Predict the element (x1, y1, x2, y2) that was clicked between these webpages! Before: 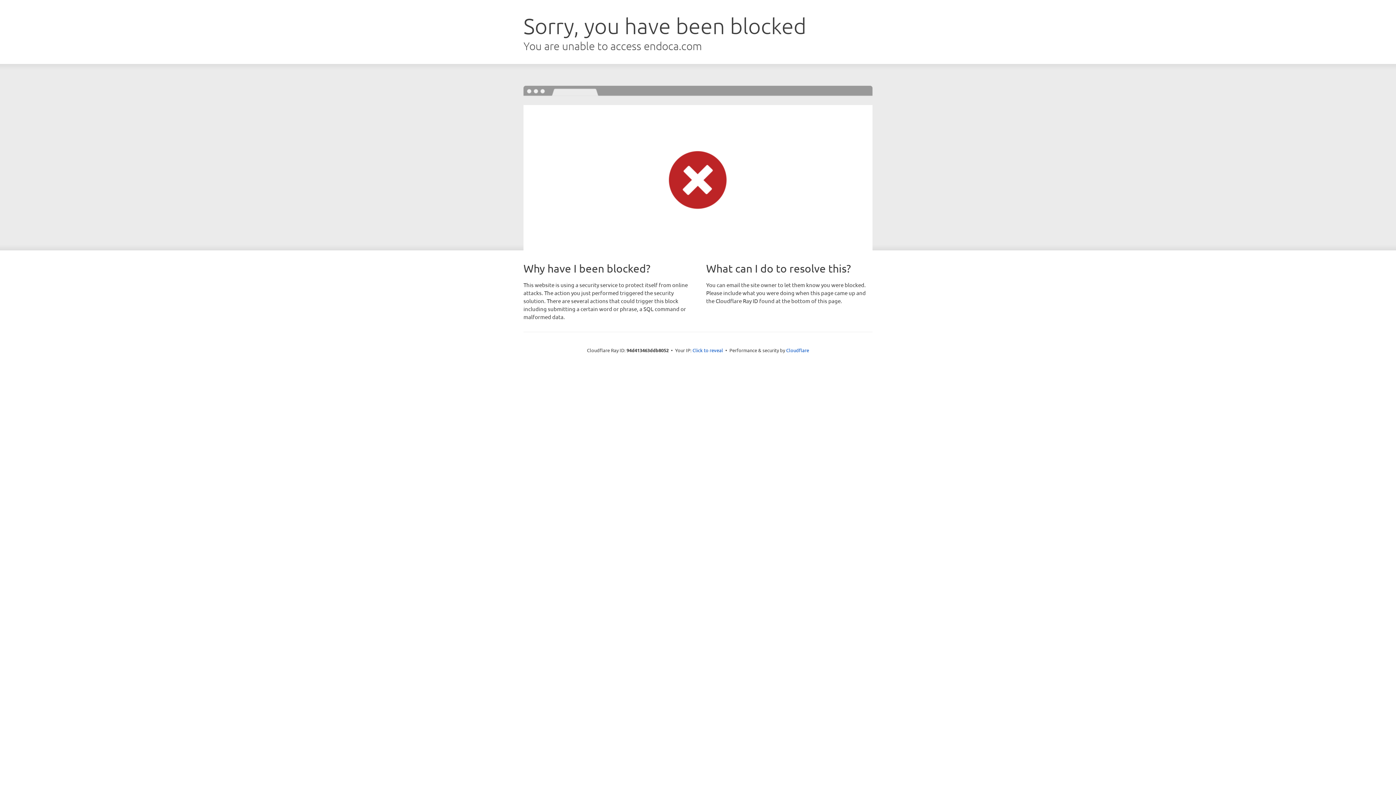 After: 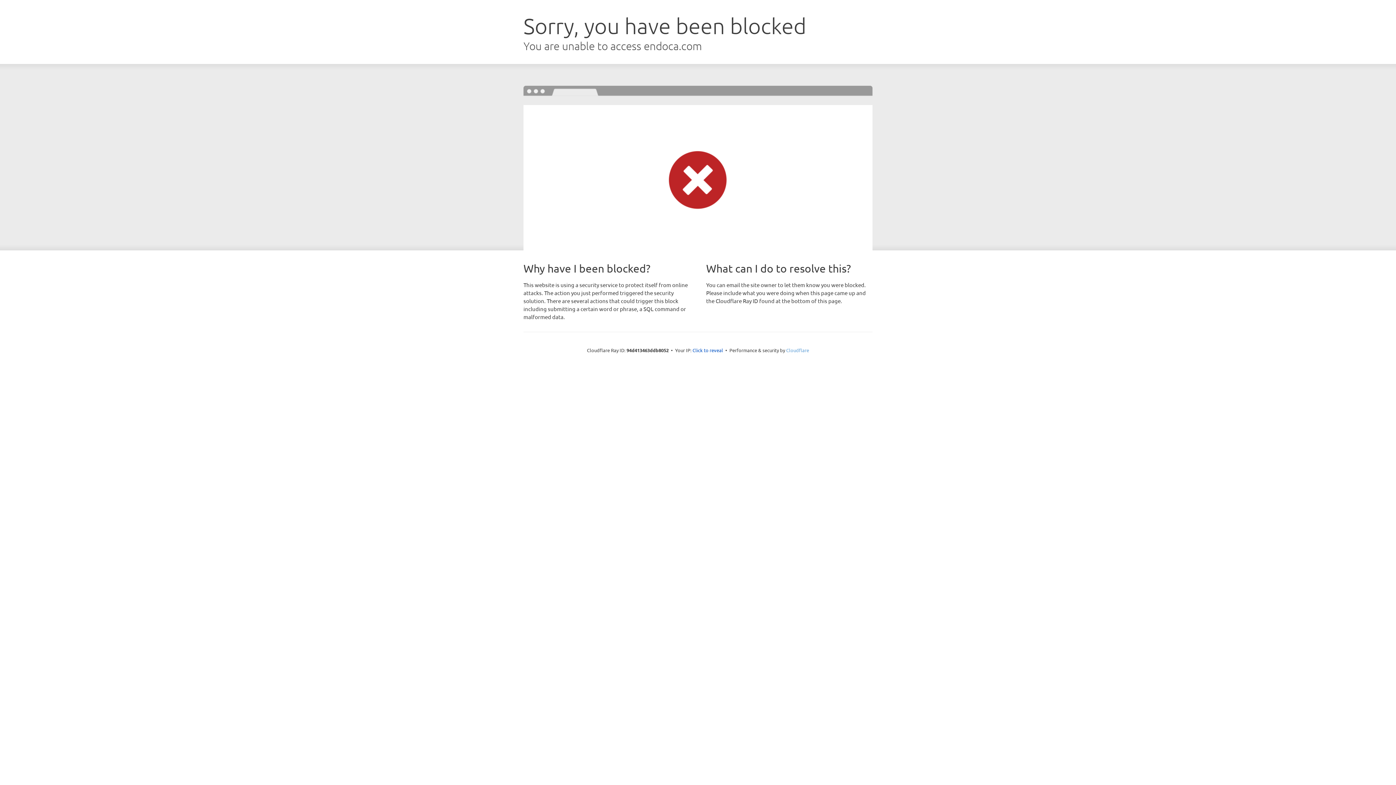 Action: bbox: (786, 347, 809, 353) label: Cloudflare